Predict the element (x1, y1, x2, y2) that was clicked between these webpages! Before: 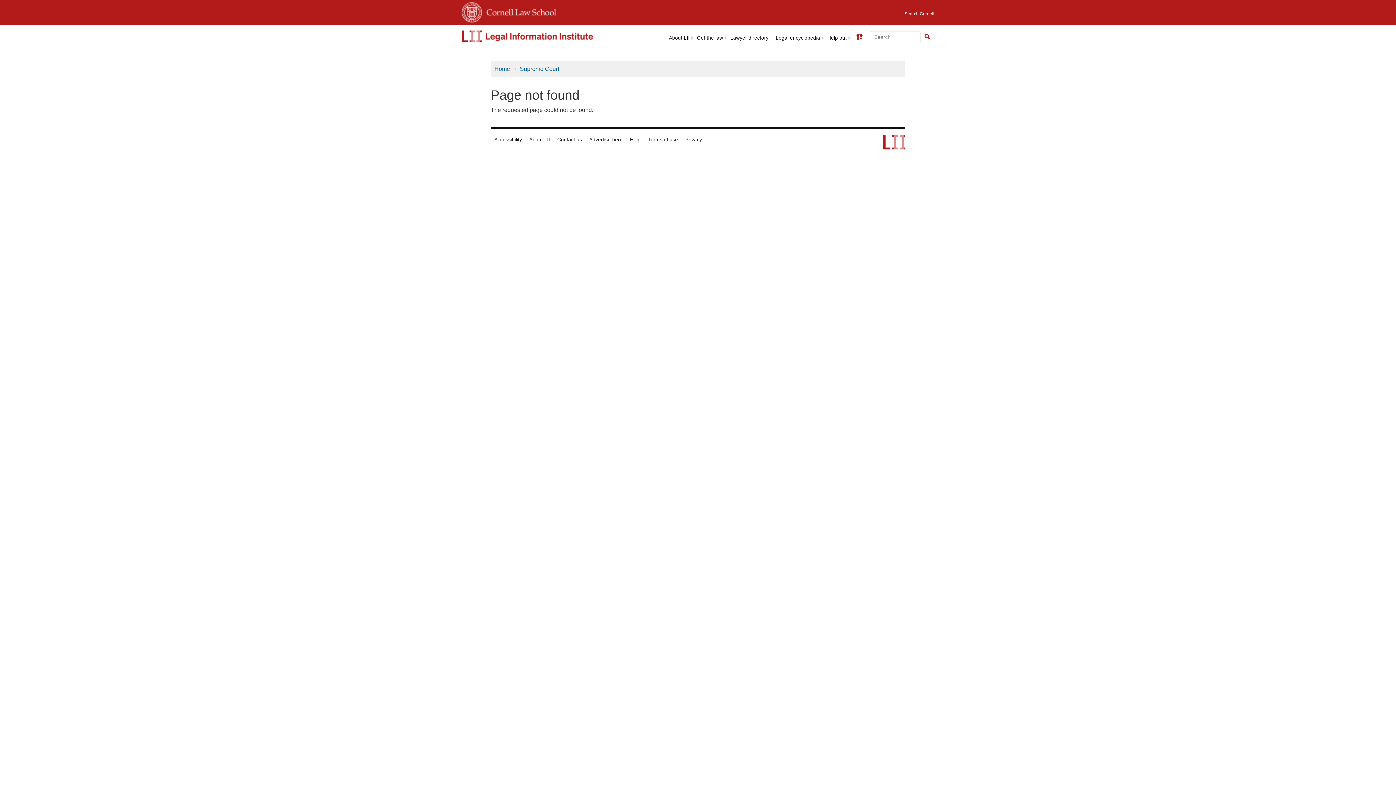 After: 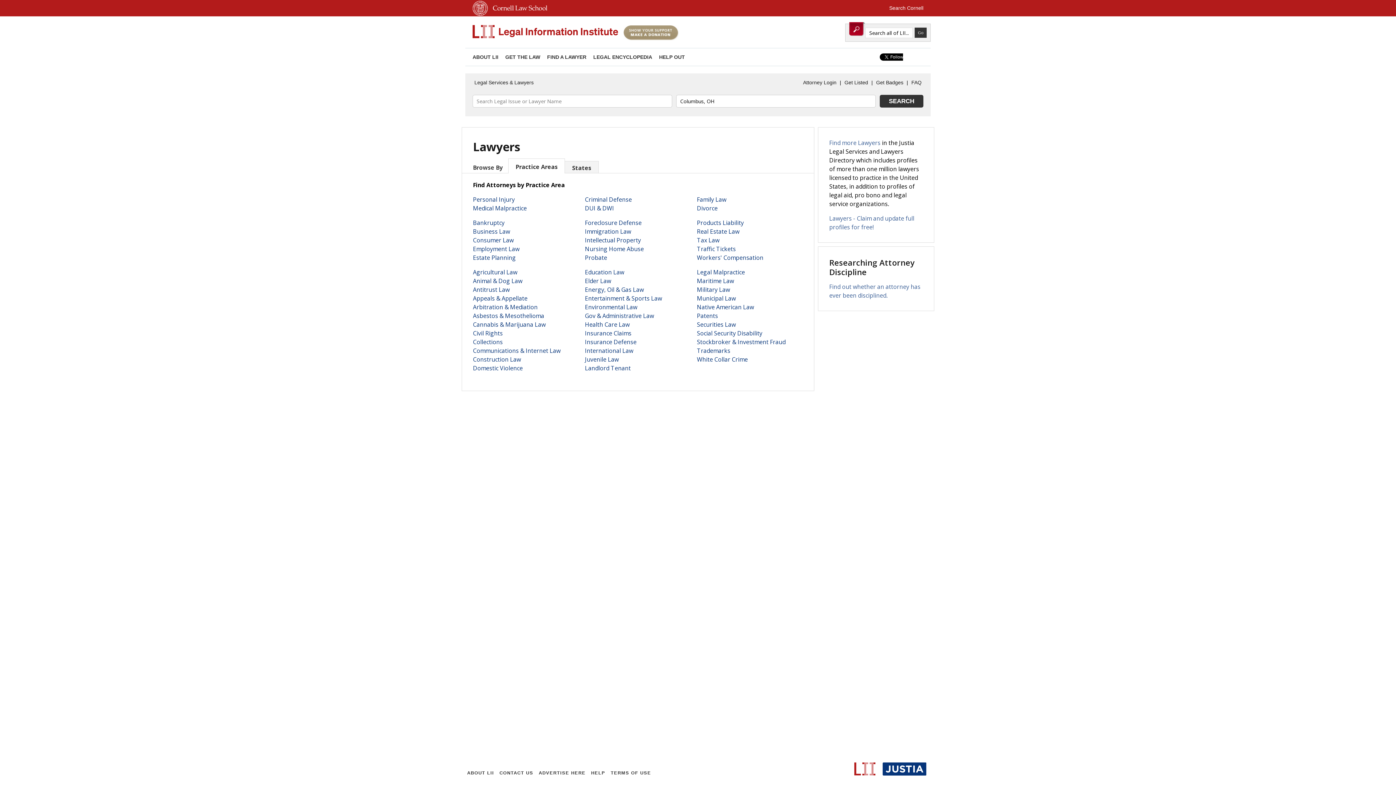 Action: label: Lawyer directory bbox: (726, 33, 772, 42)